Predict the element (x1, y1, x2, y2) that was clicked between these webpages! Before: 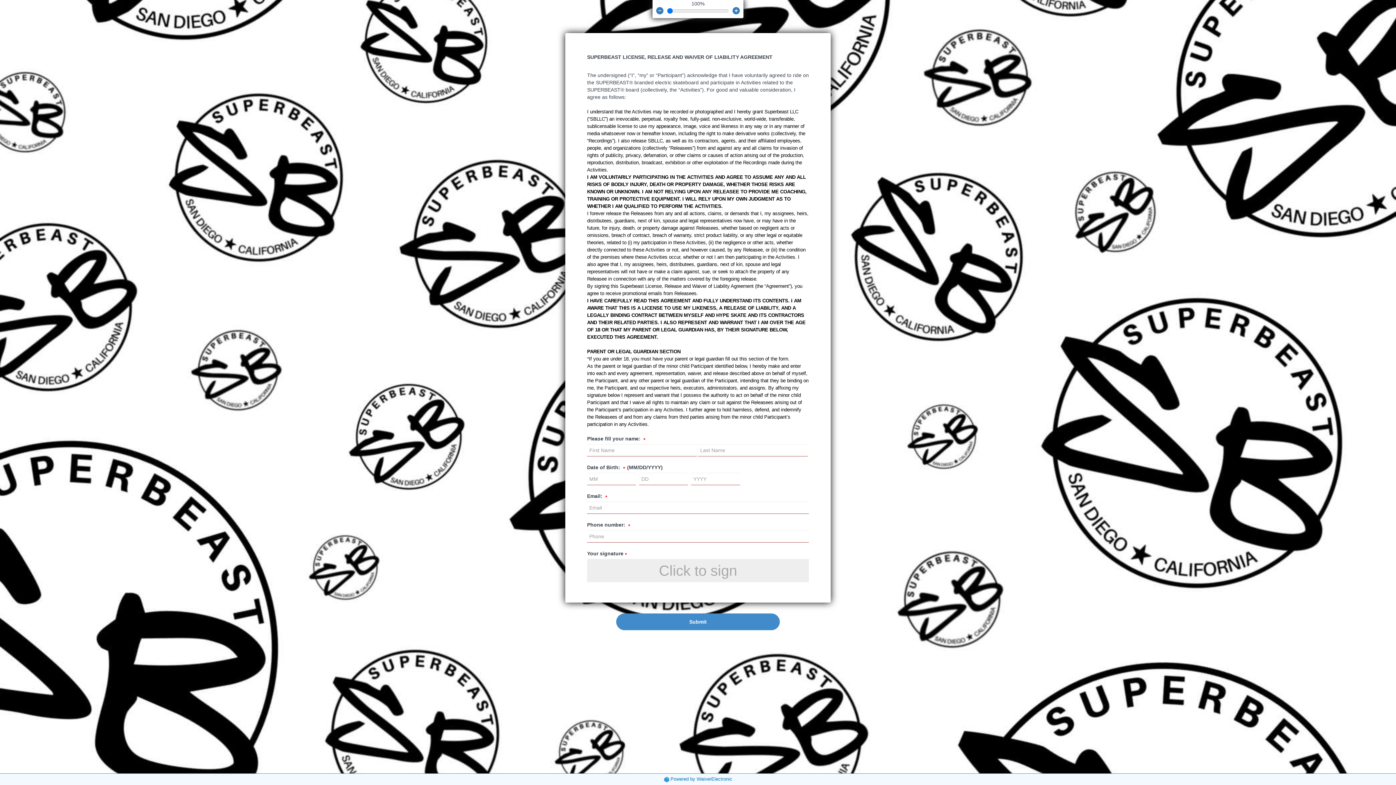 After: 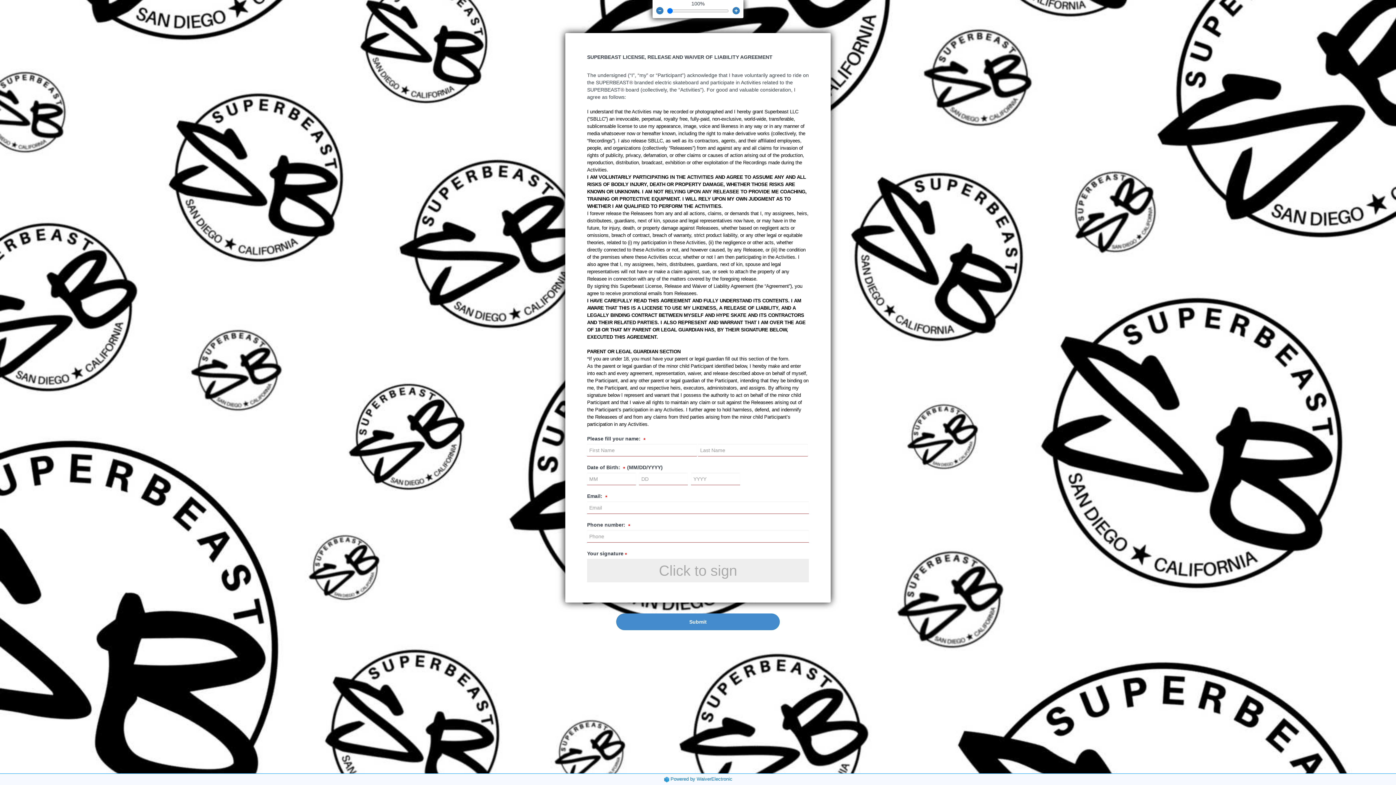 Action: label: Powered by WaiverElectronic bbox: (663, 776, 732, 782)